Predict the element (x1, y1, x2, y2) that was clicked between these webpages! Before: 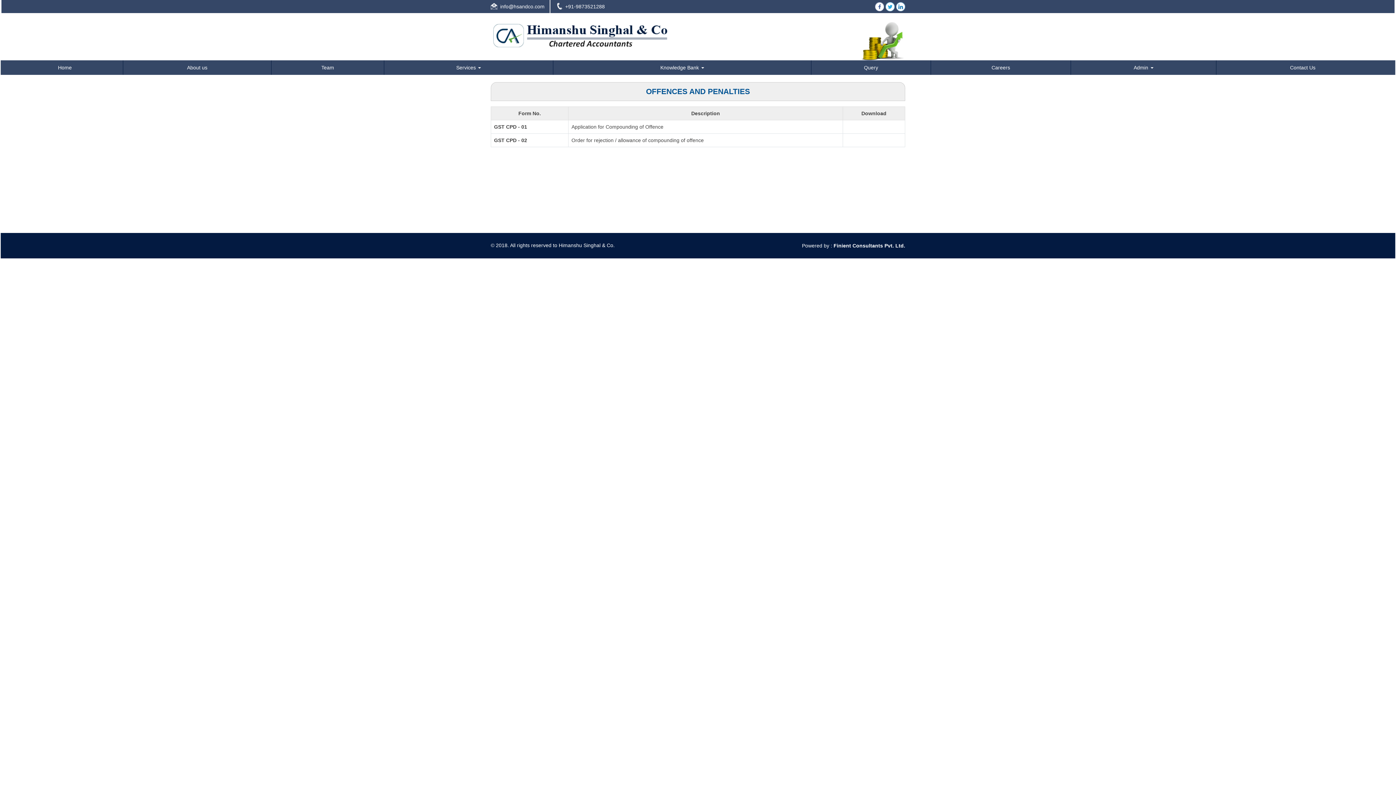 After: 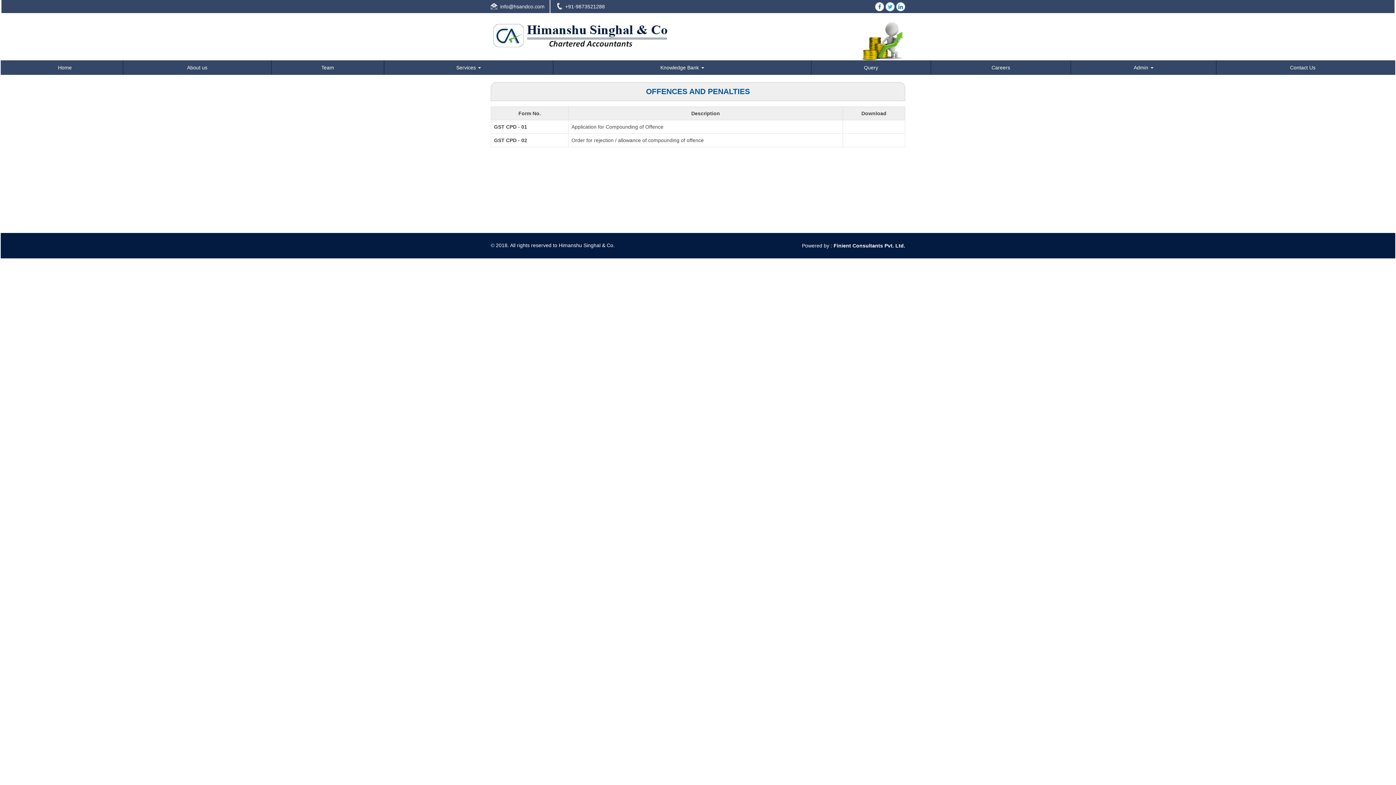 Action: bbox: (885, 3, 894, 9)